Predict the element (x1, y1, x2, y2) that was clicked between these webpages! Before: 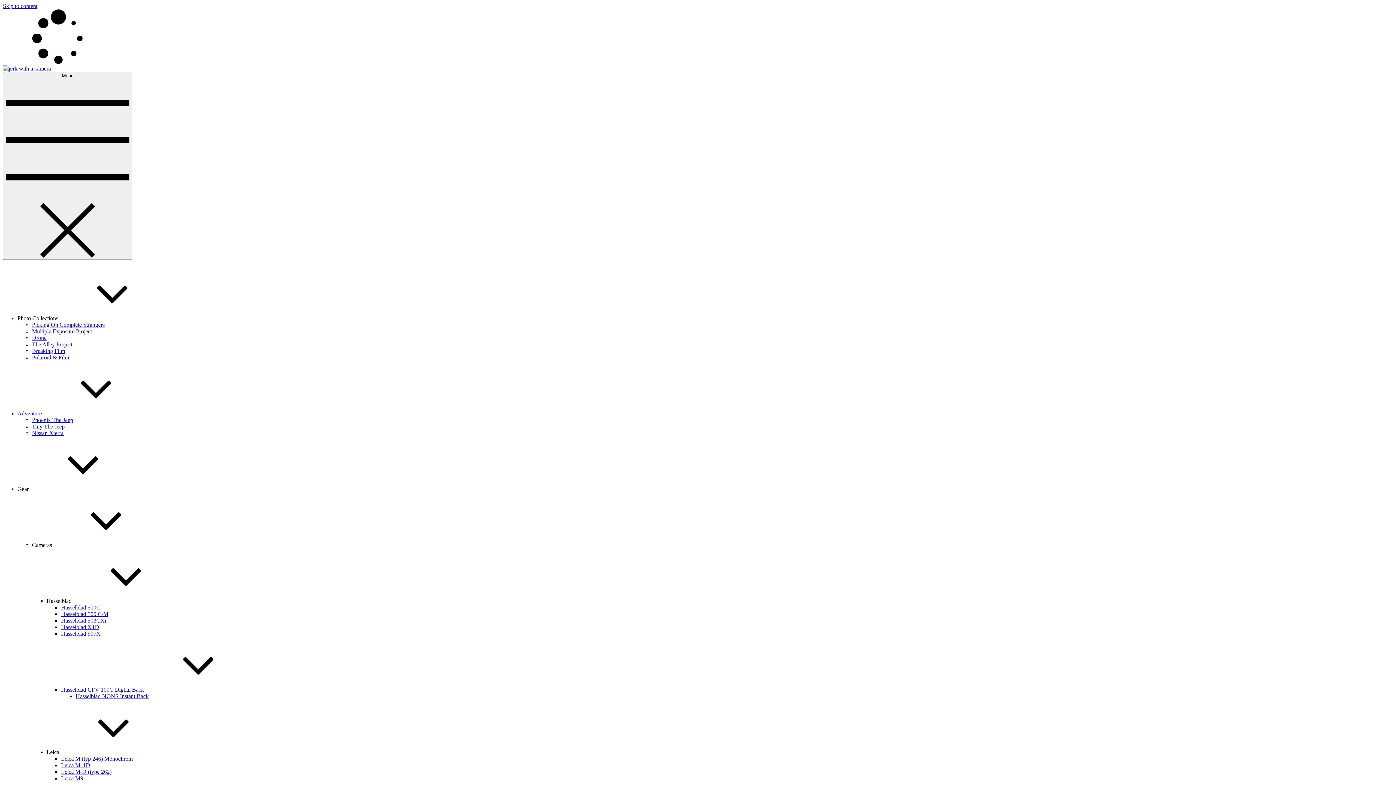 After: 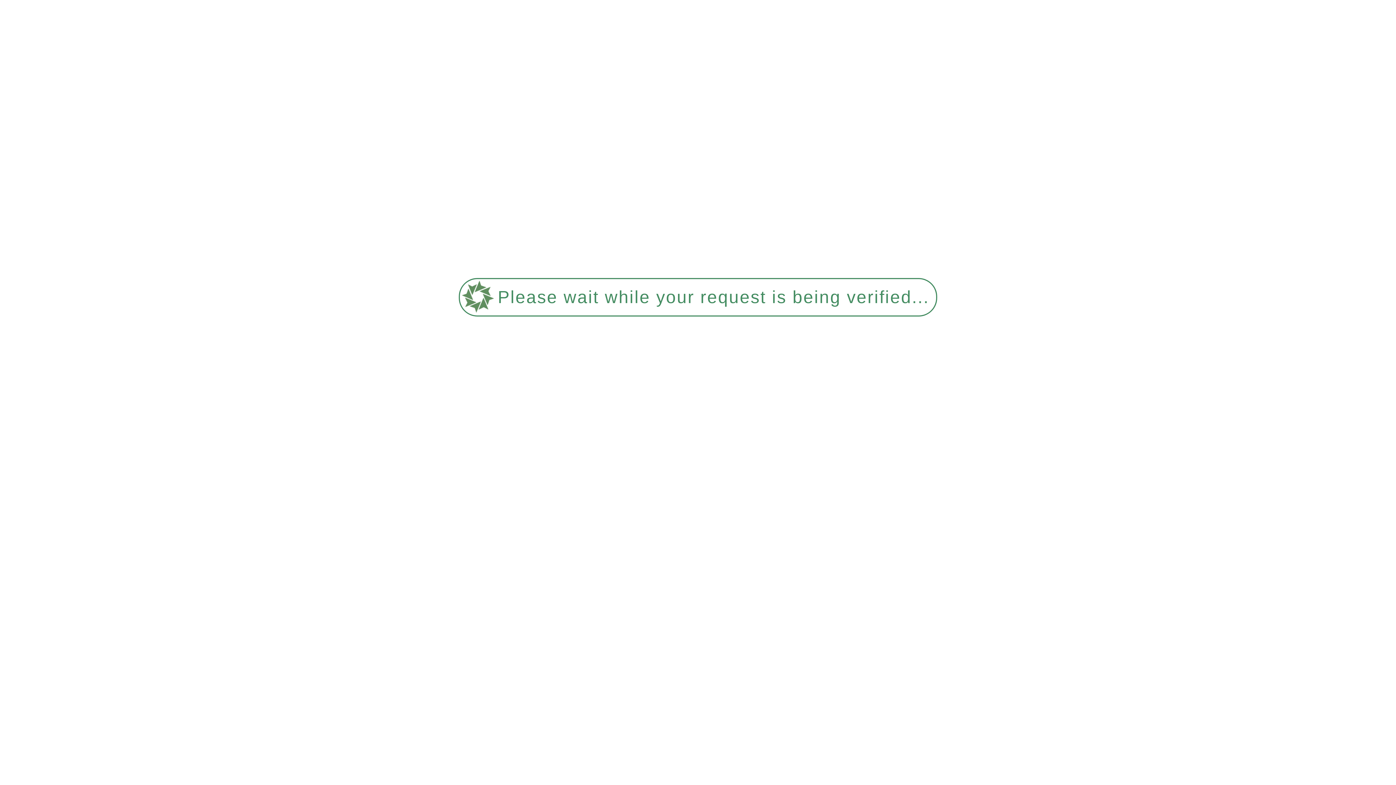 Action: bbox: (32, 348, 65, 354) label: Breaking Film